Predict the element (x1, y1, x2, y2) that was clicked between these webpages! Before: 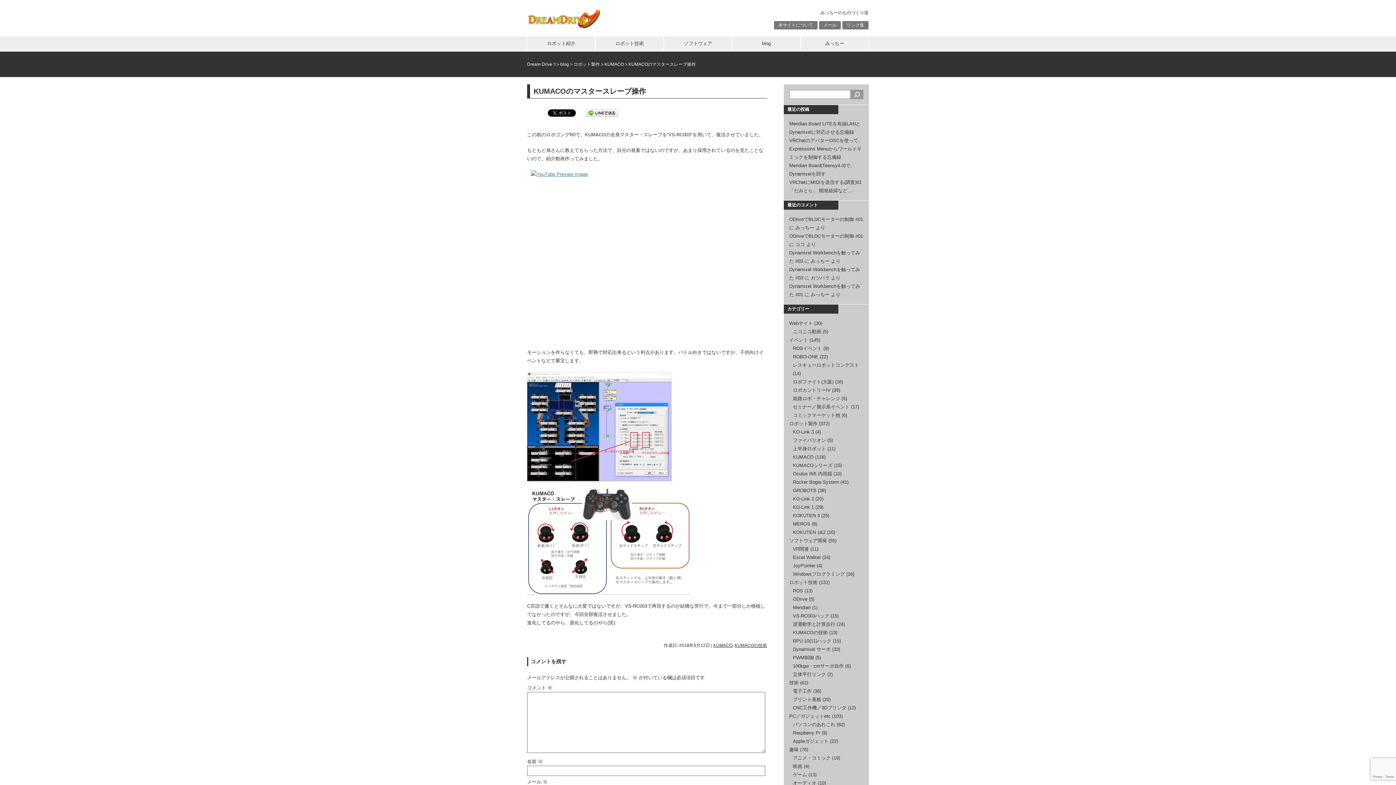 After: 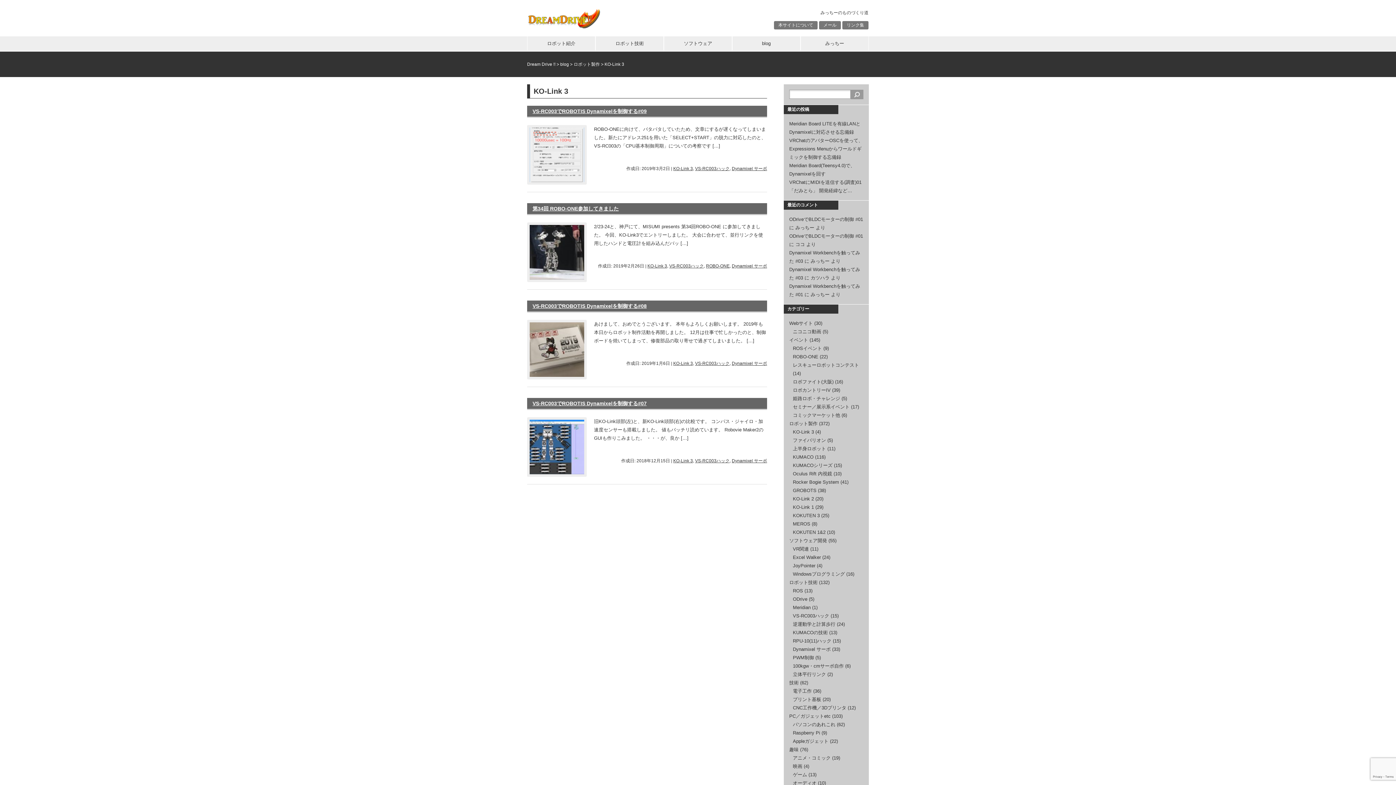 Action: label: KO-Link 3 bbox: (793, 429, 814, 434)